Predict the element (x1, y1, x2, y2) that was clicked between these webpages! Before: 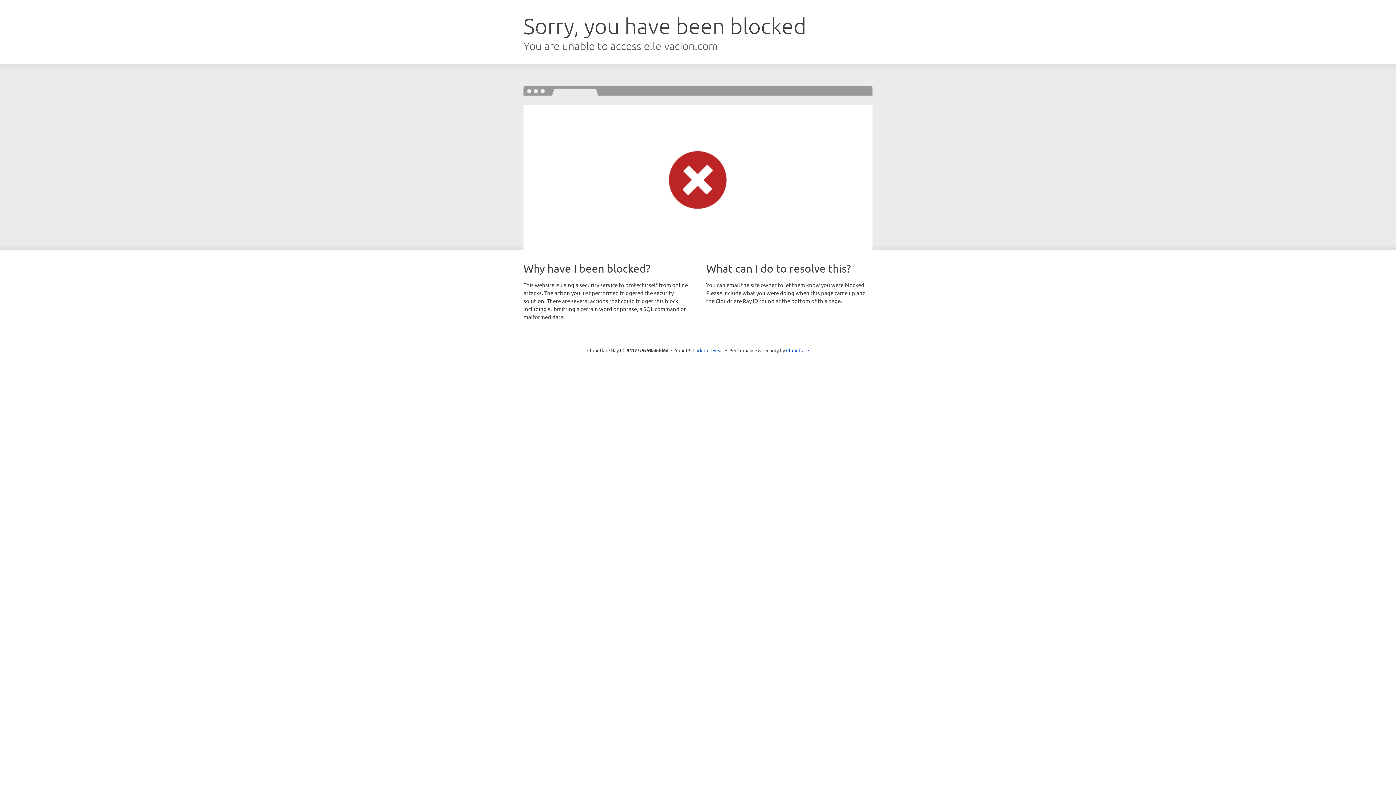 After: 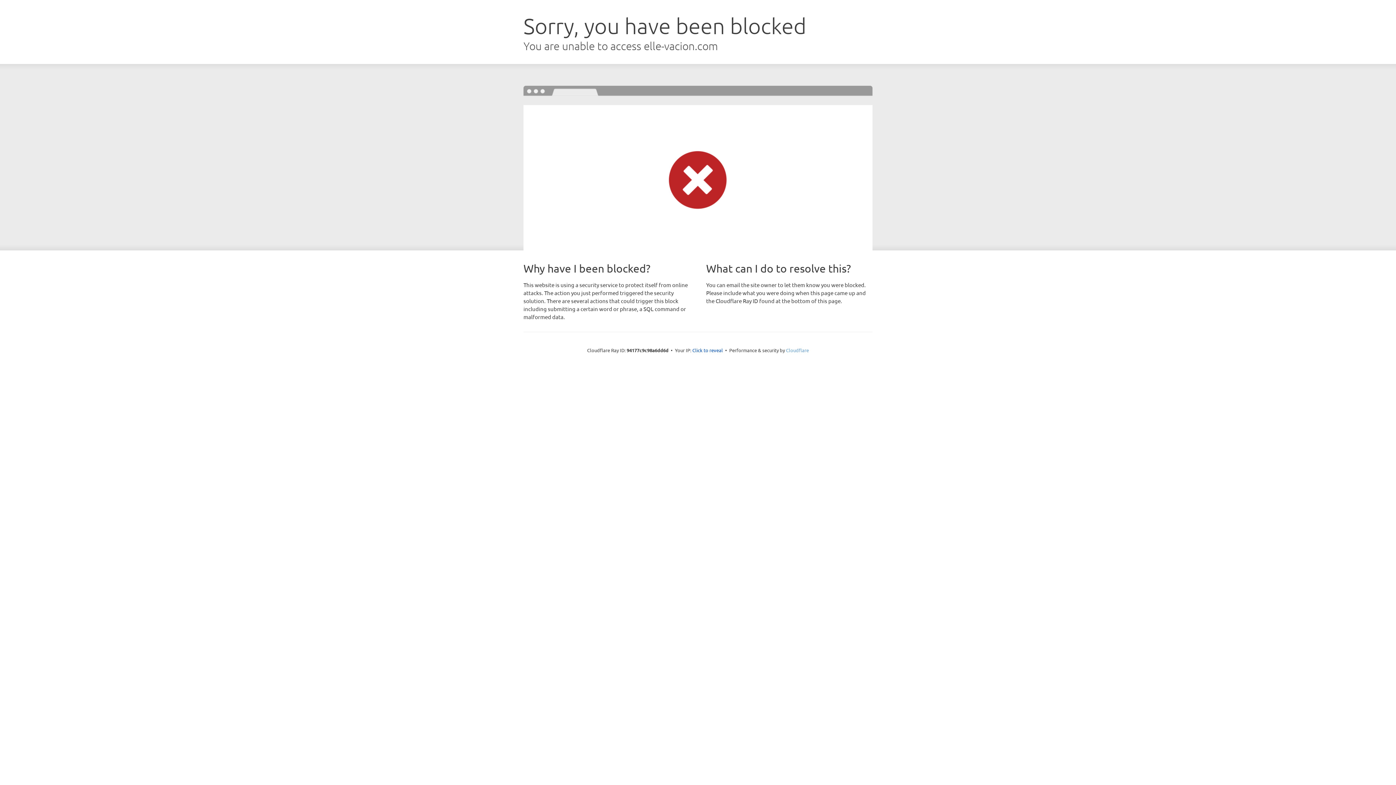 Action: bbox: (786, 347, 809, 353) label: Cloudflare